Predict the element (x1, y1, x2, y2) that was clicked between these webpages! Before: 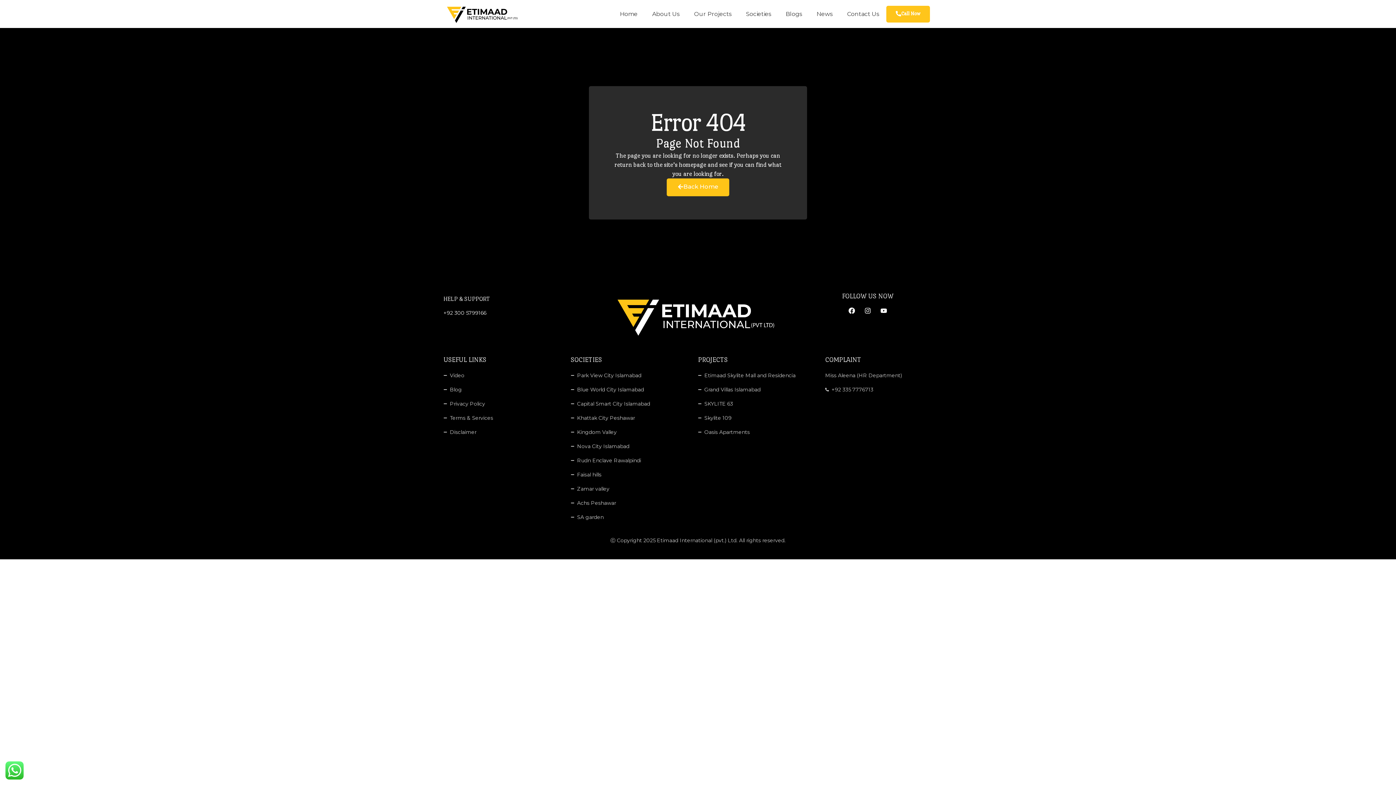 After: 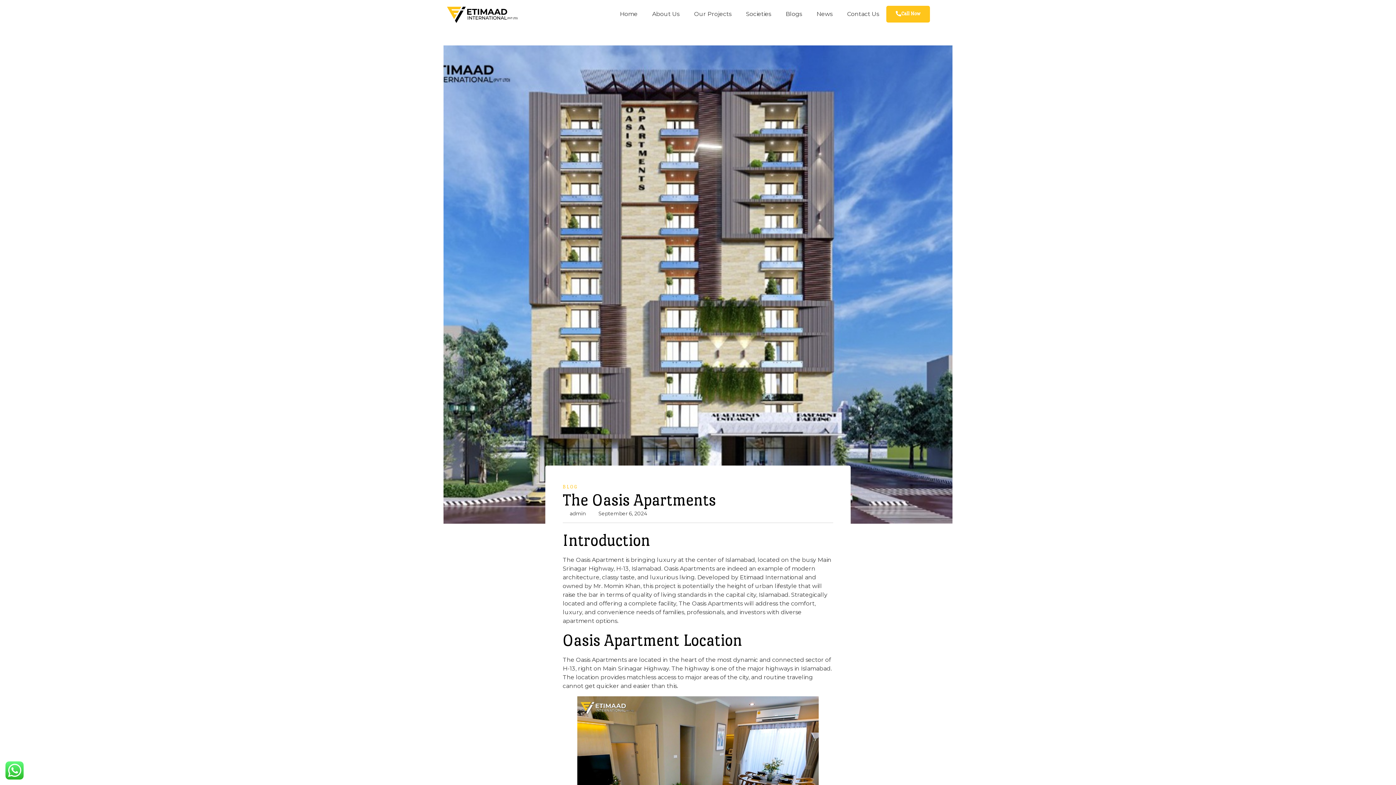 Action: bbox: (698, 428, 825, 436) label: Oasis Apartments